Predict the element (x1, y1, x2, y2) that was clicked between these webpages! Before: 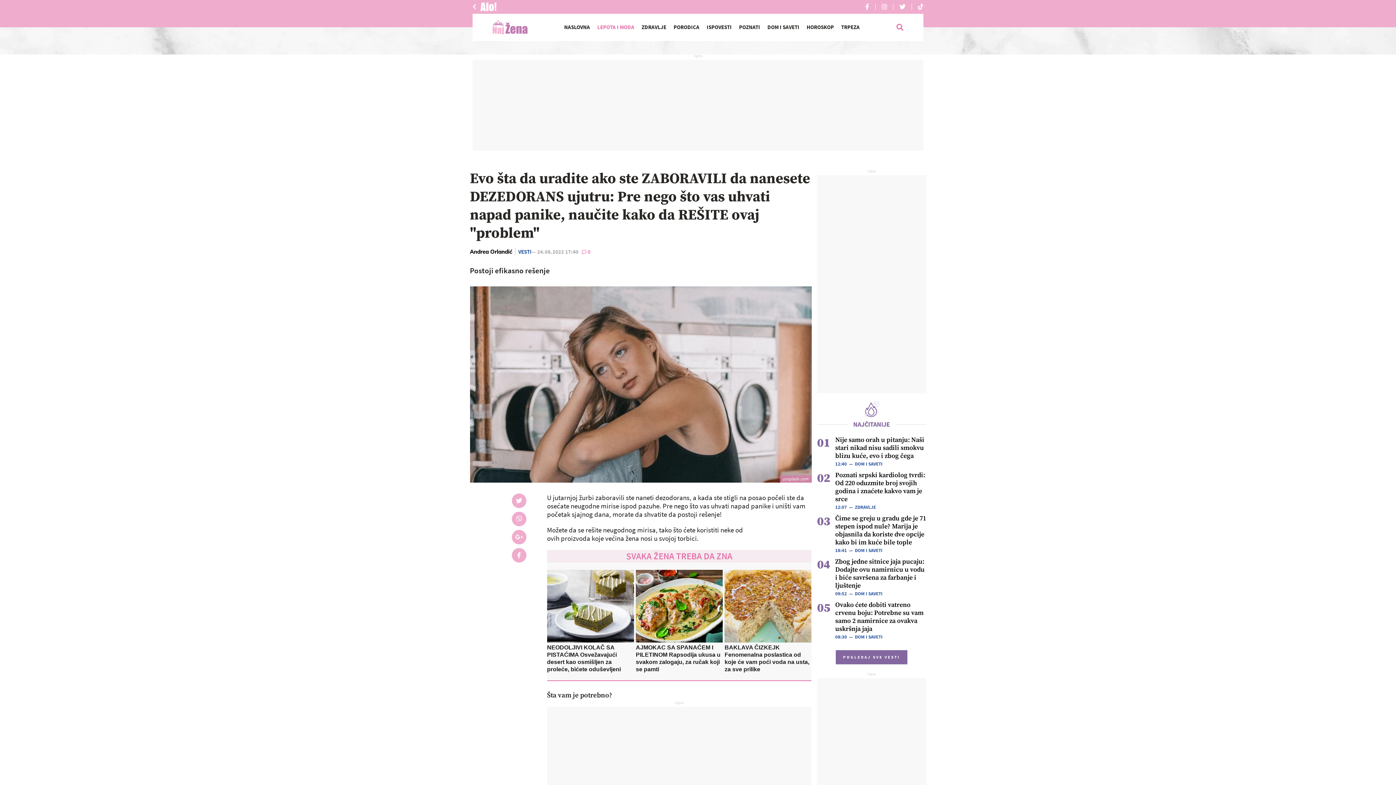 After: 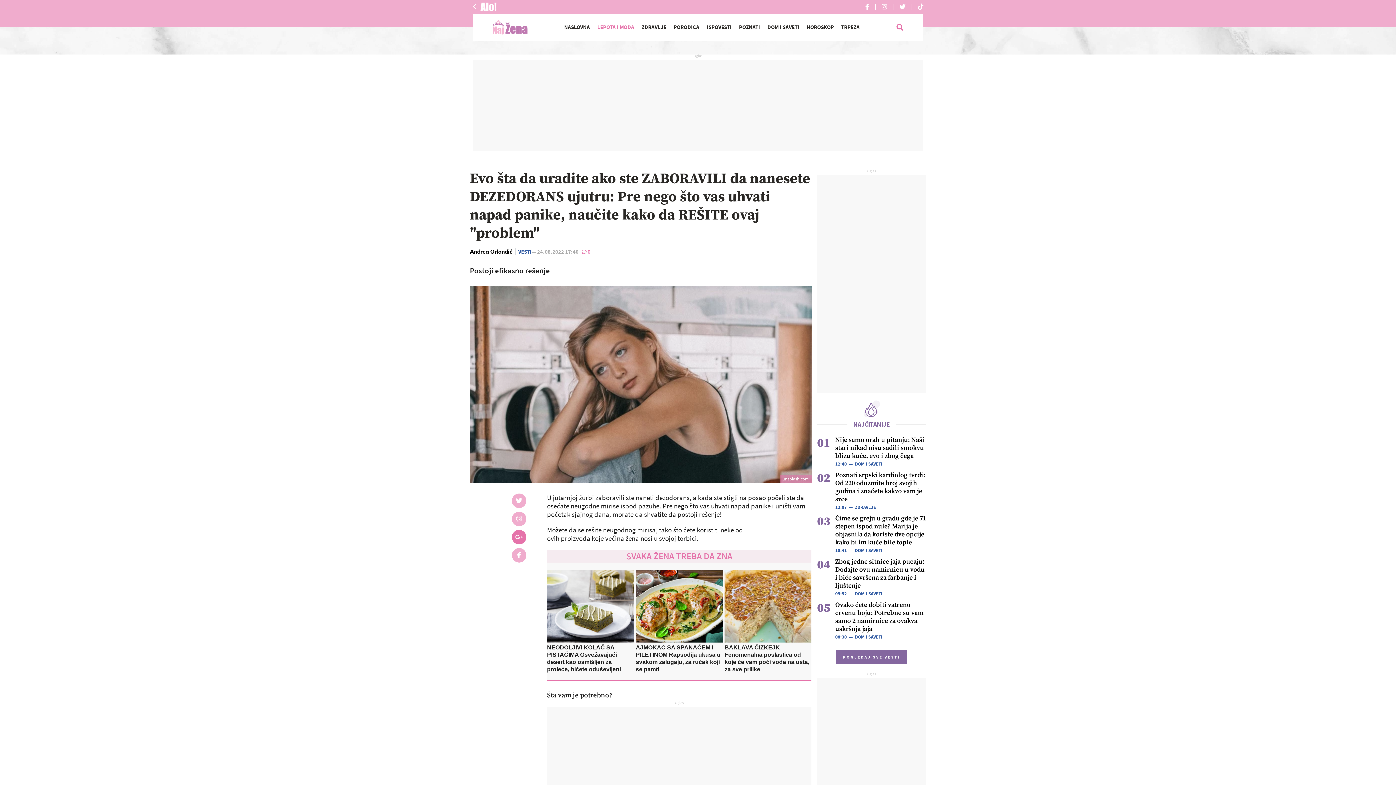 Action: bbox: (511, 530, 526, 544)